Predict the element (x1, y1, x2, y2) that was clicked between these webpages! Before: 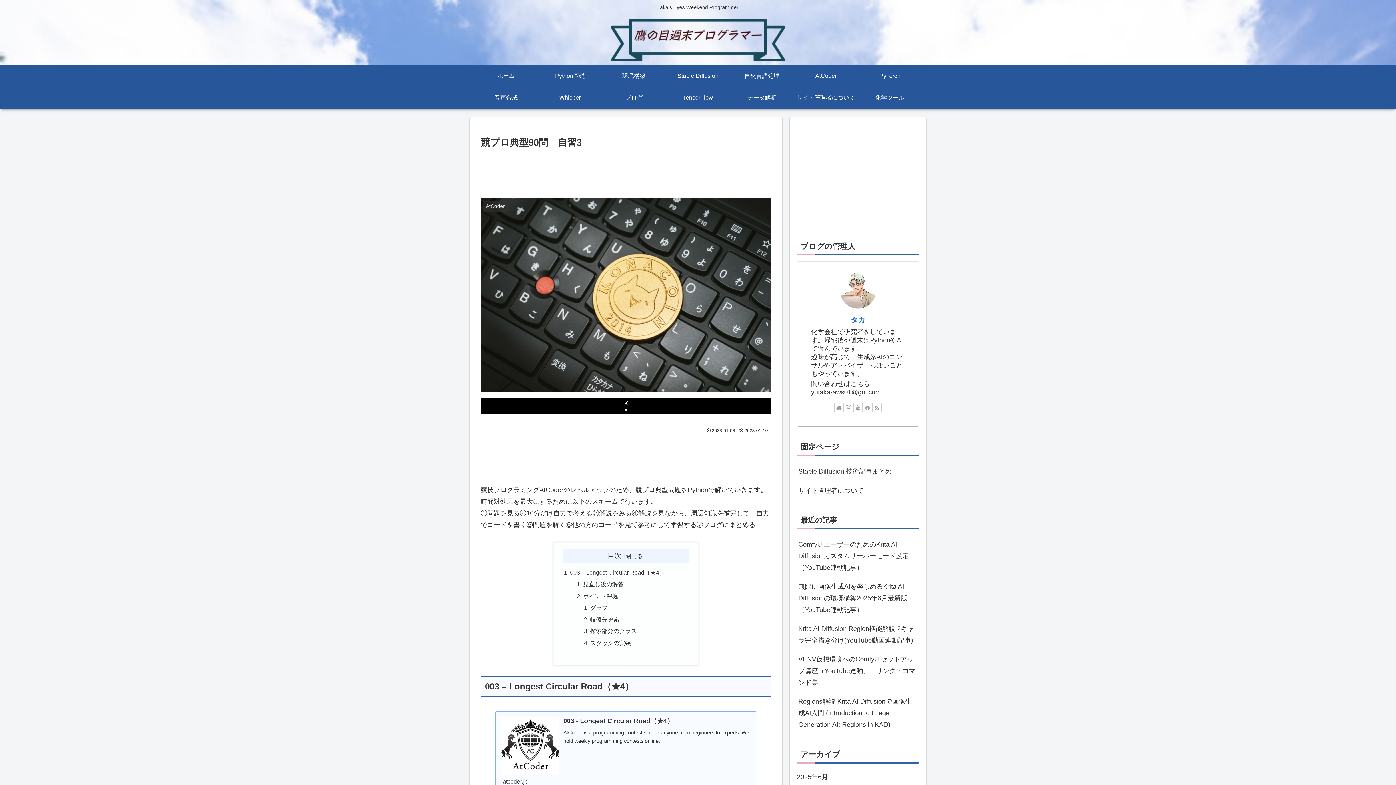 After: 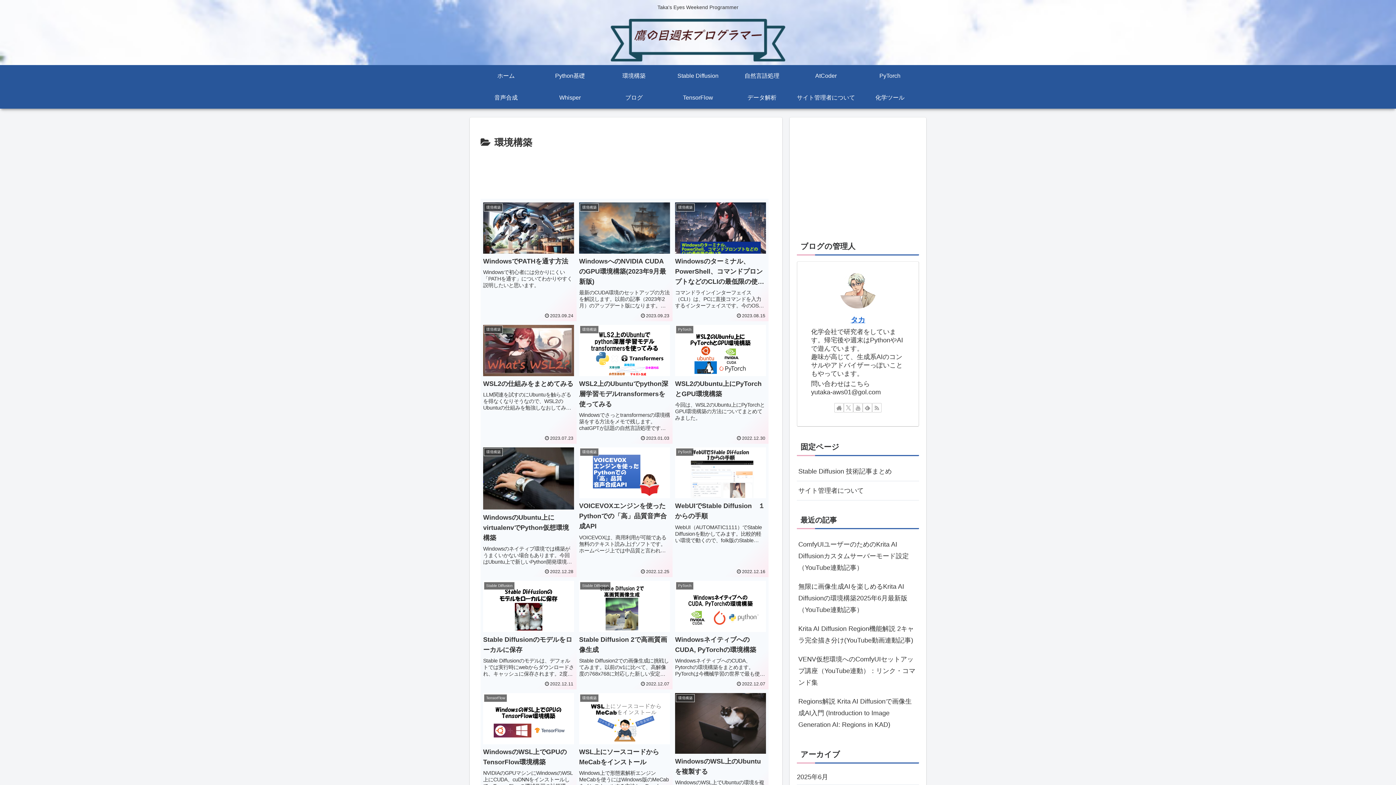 Action: bbox: (602, 65, 666, 86) label: 環境構築